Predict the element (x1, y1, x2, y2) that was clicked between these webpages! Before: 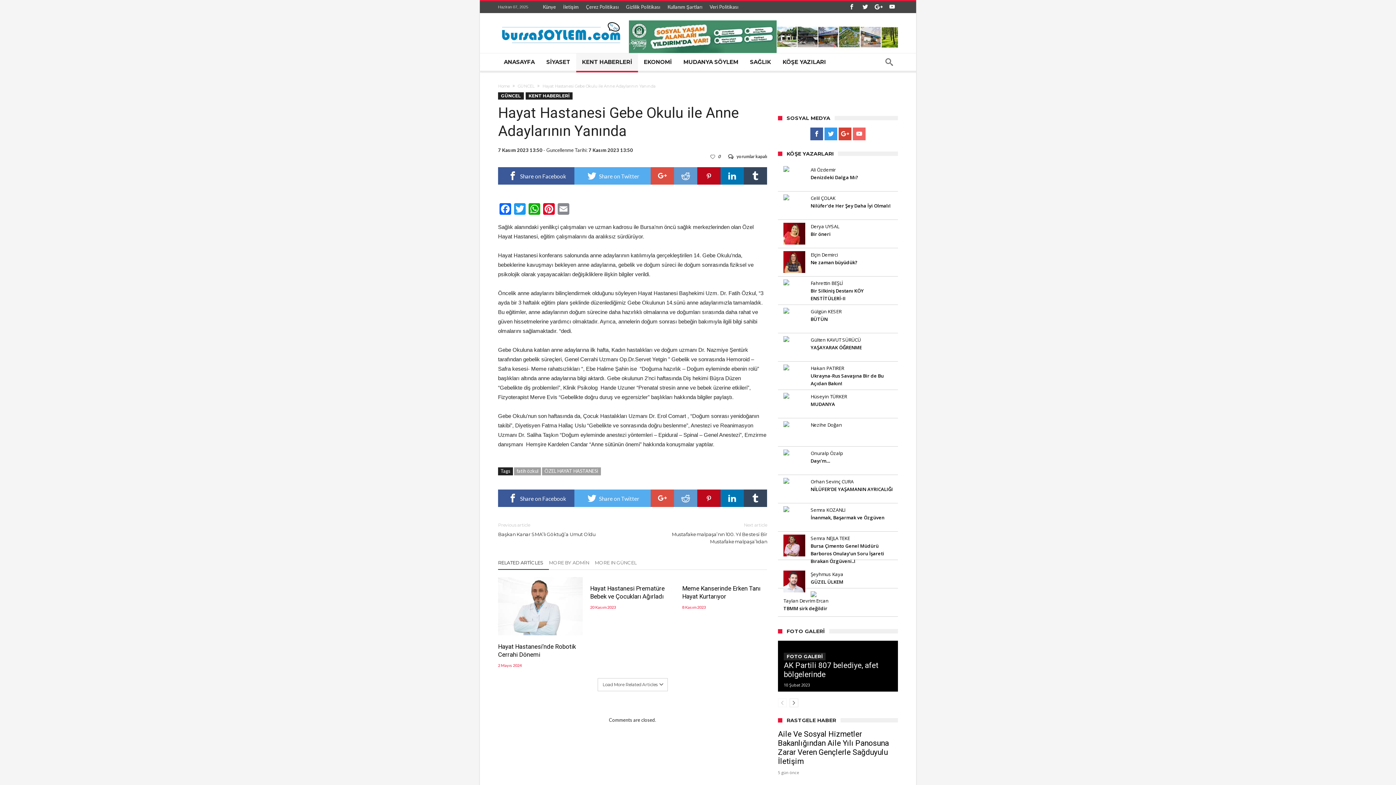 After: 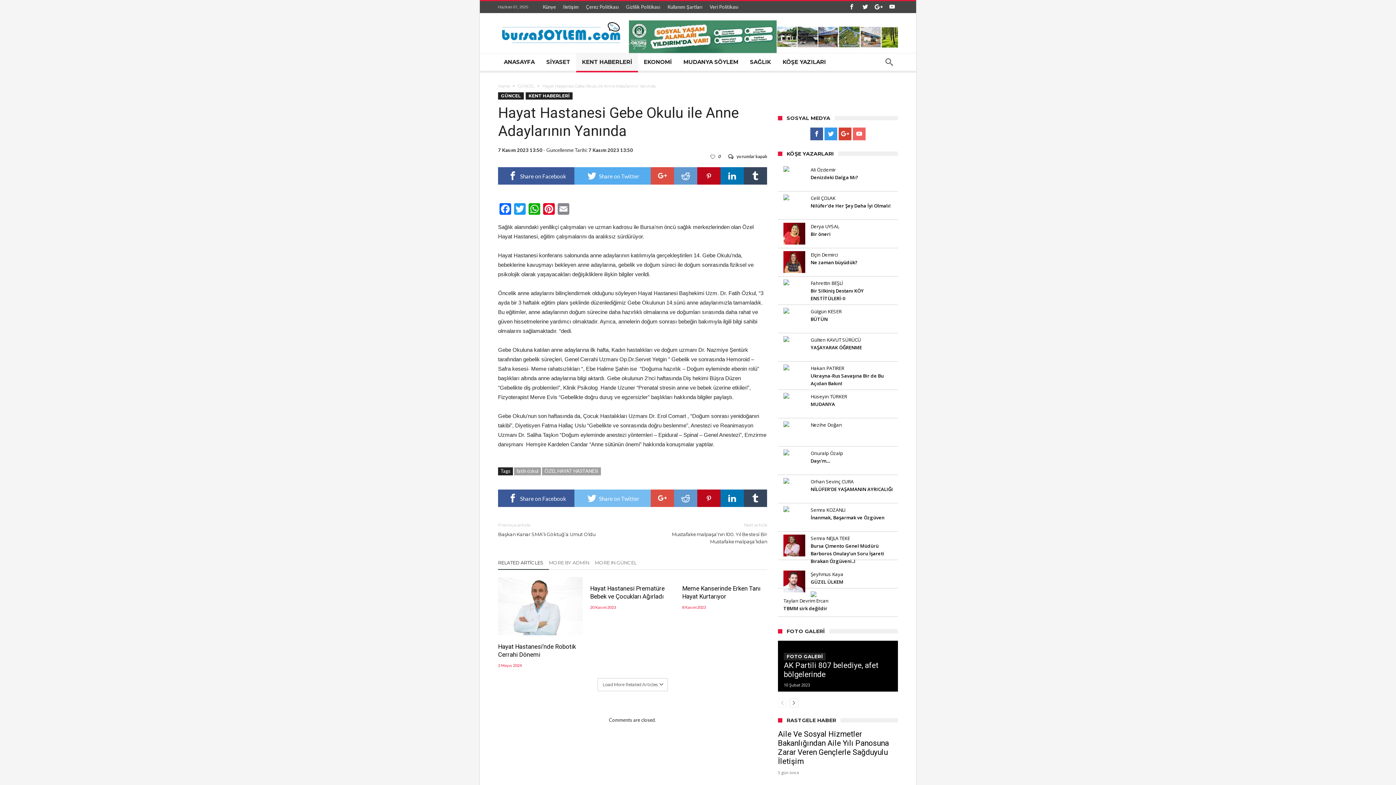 Action: bbox: (574, 489, 650, 507) label:  Share on Twitter